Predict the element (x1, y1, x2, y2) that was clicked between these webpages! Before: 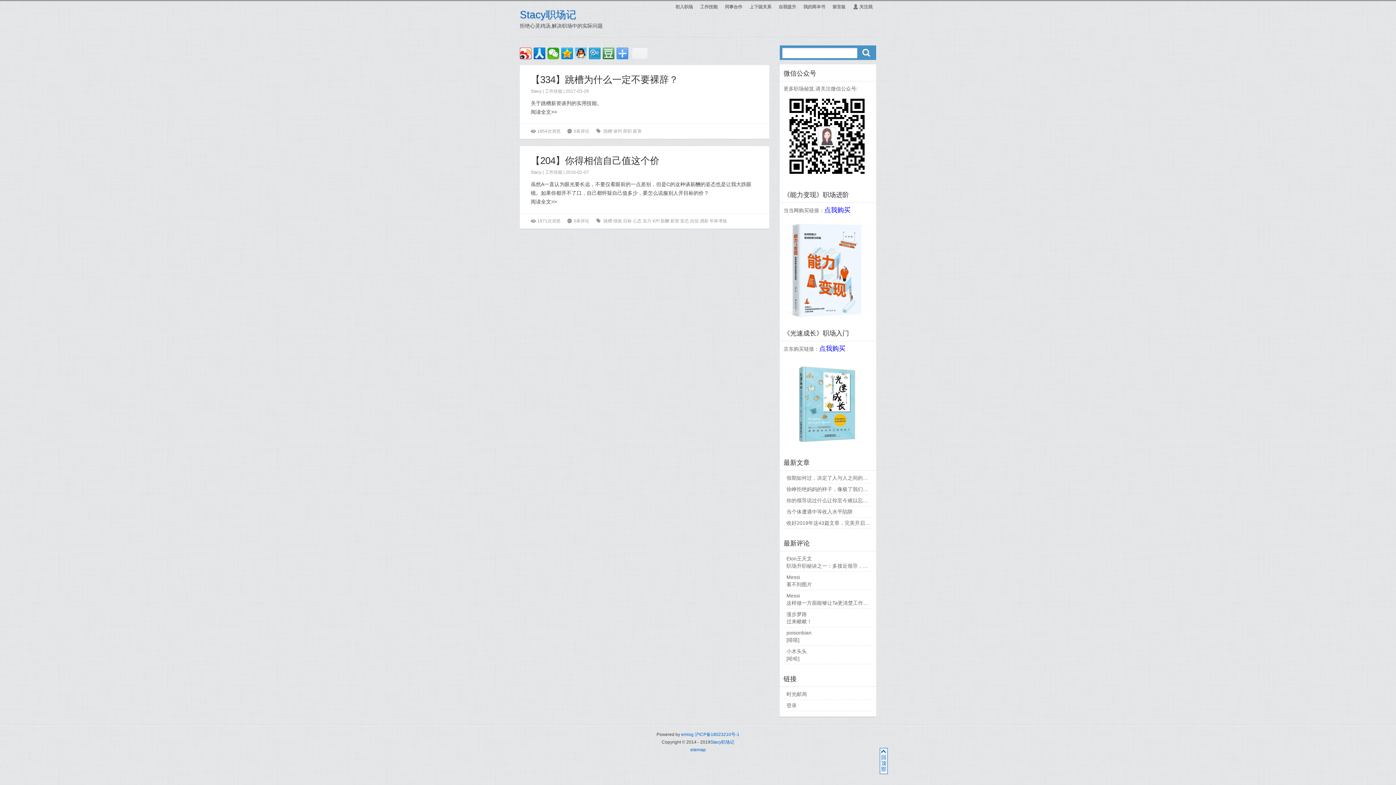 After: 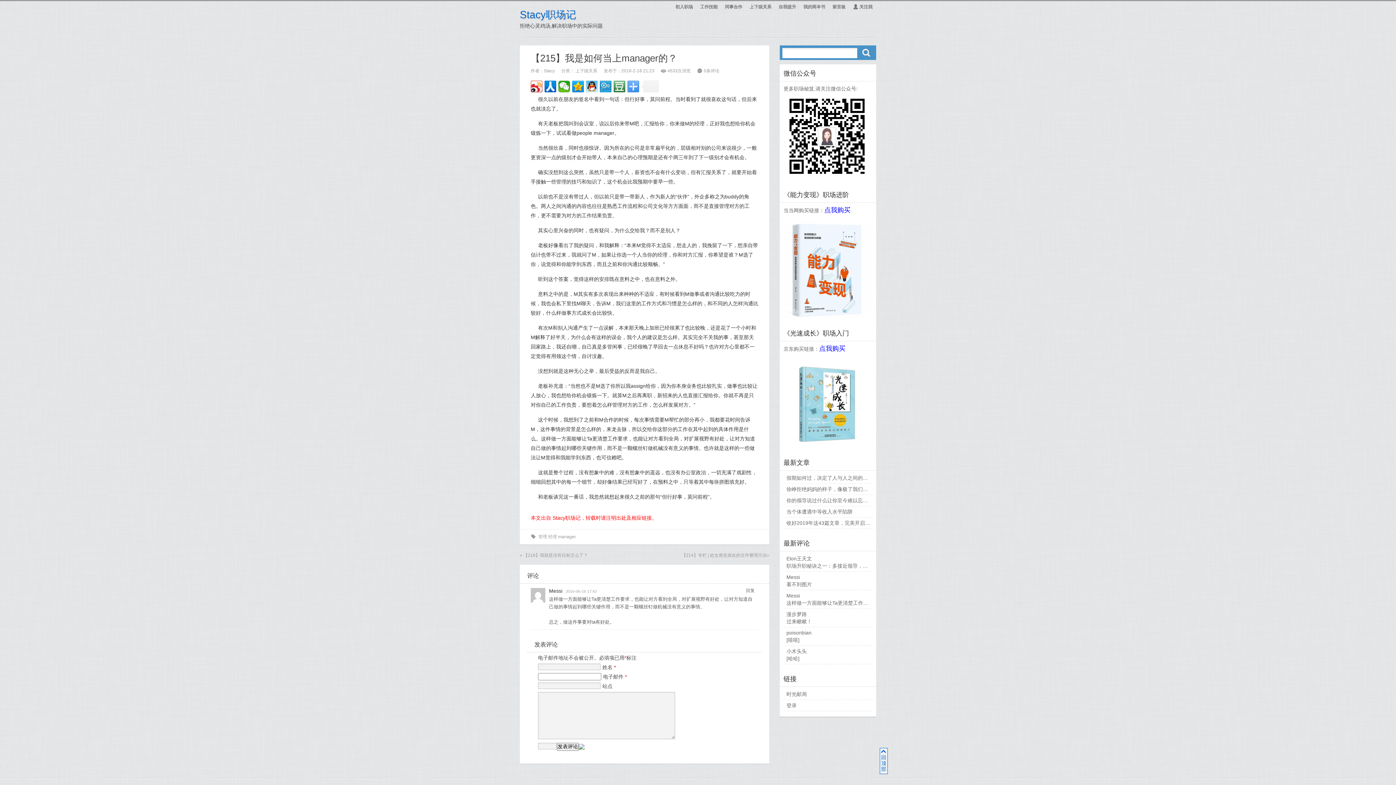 Action: bbox: (786, 600, 888, 606) label: 这样做一方面能够让Ta更清楚工作要求，也...